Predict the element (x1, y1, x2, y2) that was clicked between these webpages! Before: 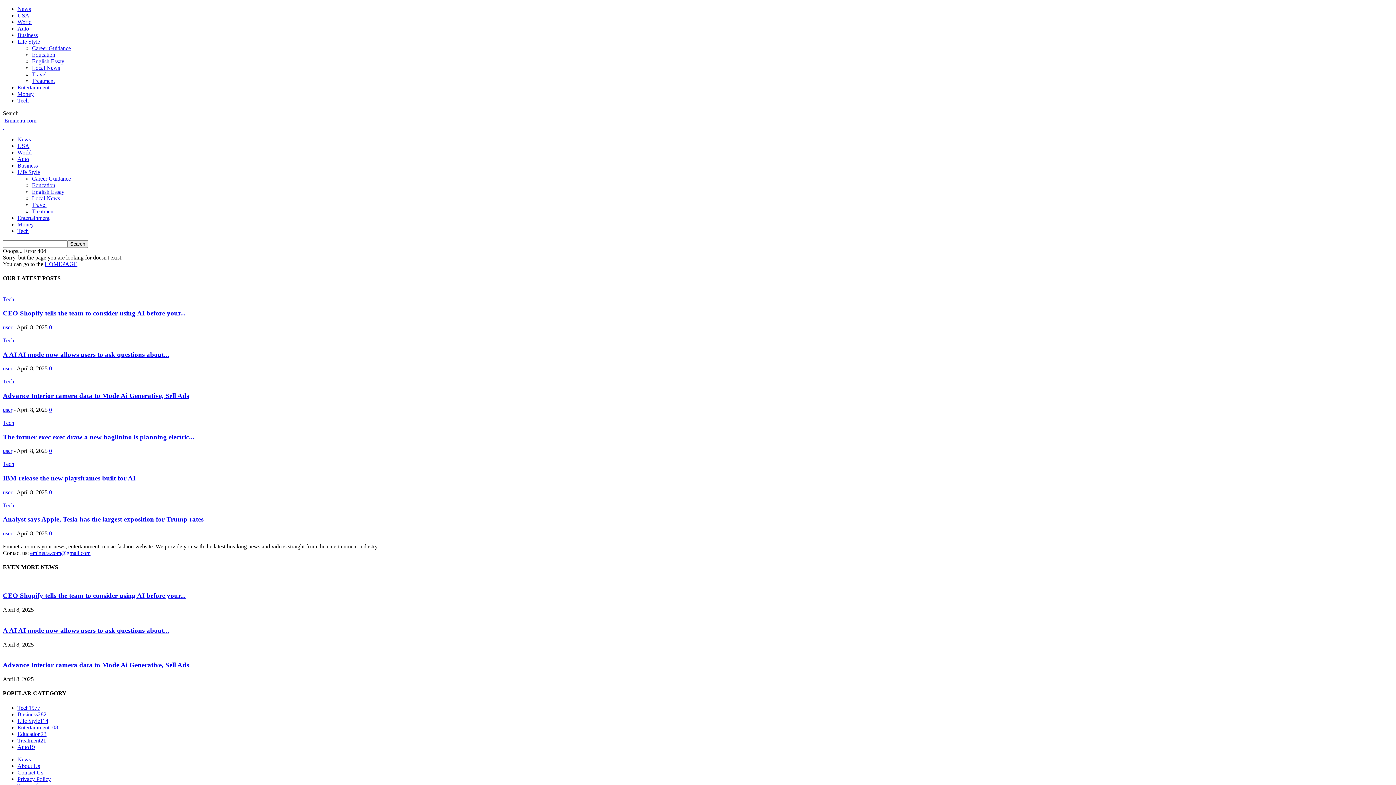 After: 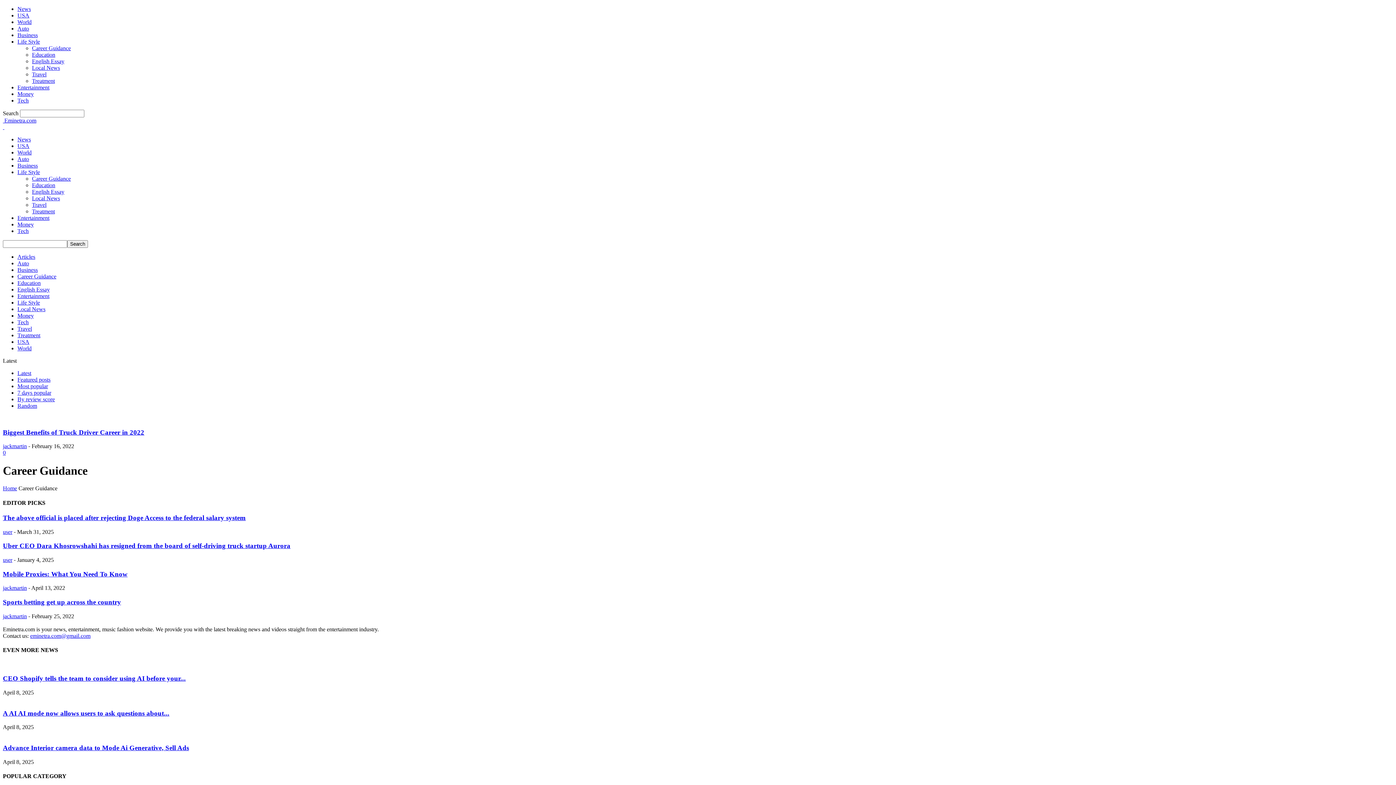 Action: label: Career Guidance bbox: (32, 45, 70, 51)